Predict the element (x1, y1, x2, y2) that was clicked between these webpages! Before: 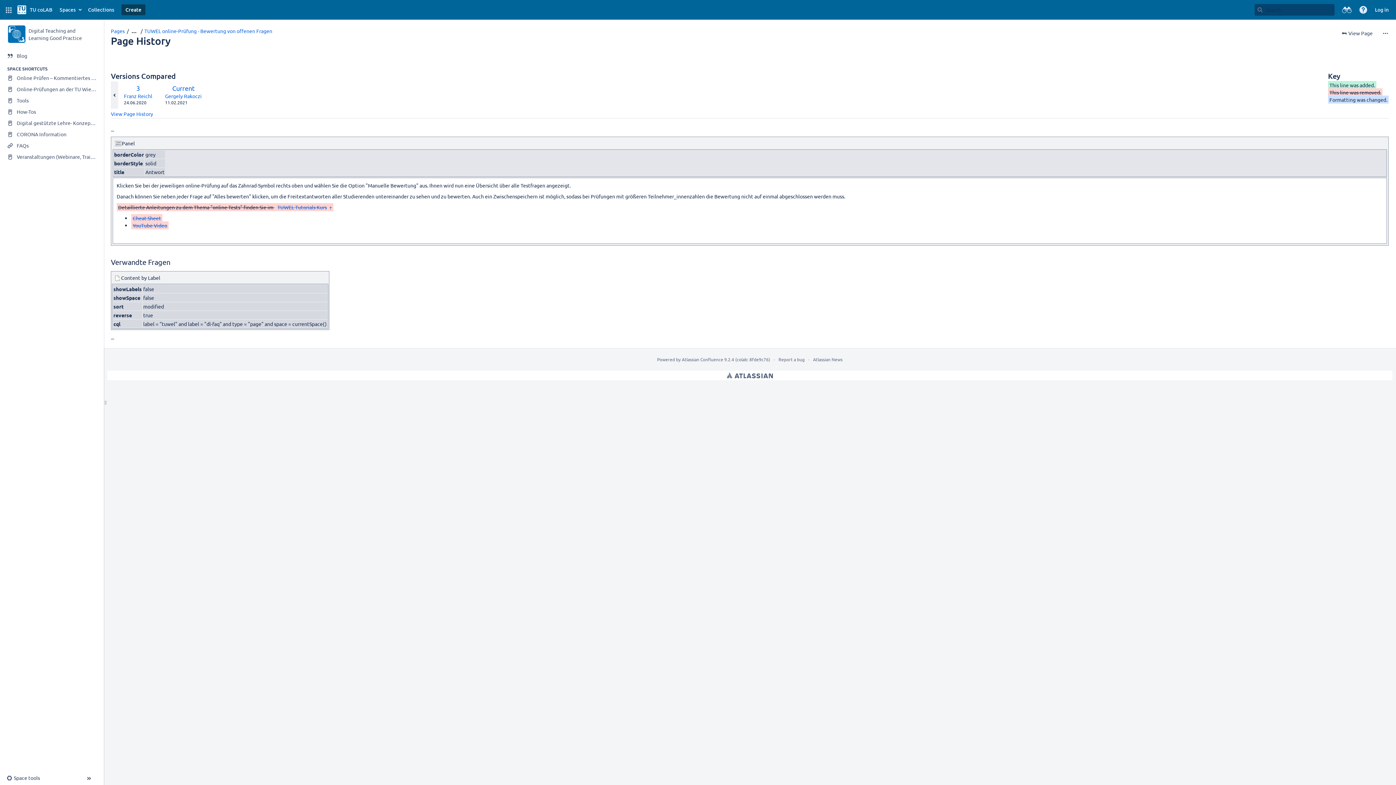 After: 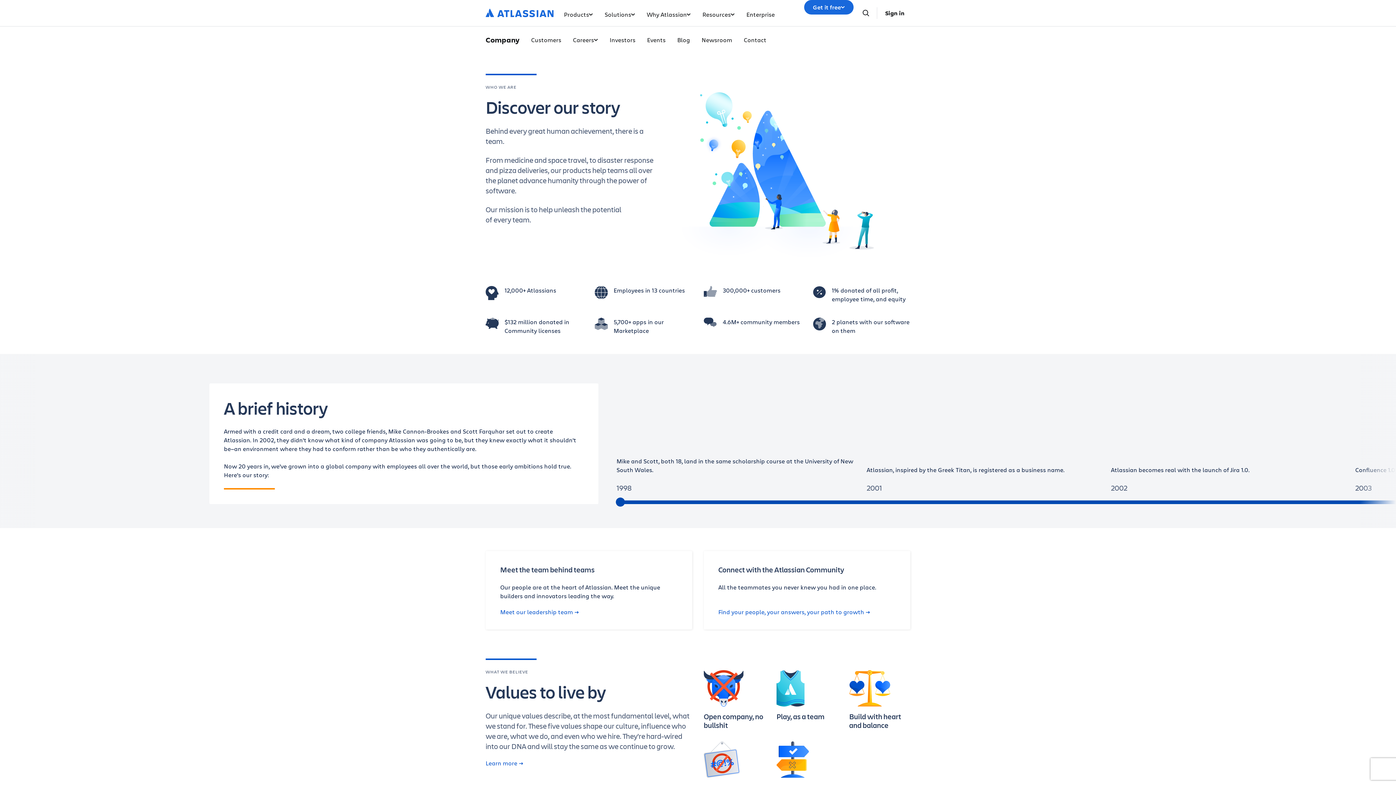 Action: label: Atlassian News bbox: (813, 356, 842, 362)